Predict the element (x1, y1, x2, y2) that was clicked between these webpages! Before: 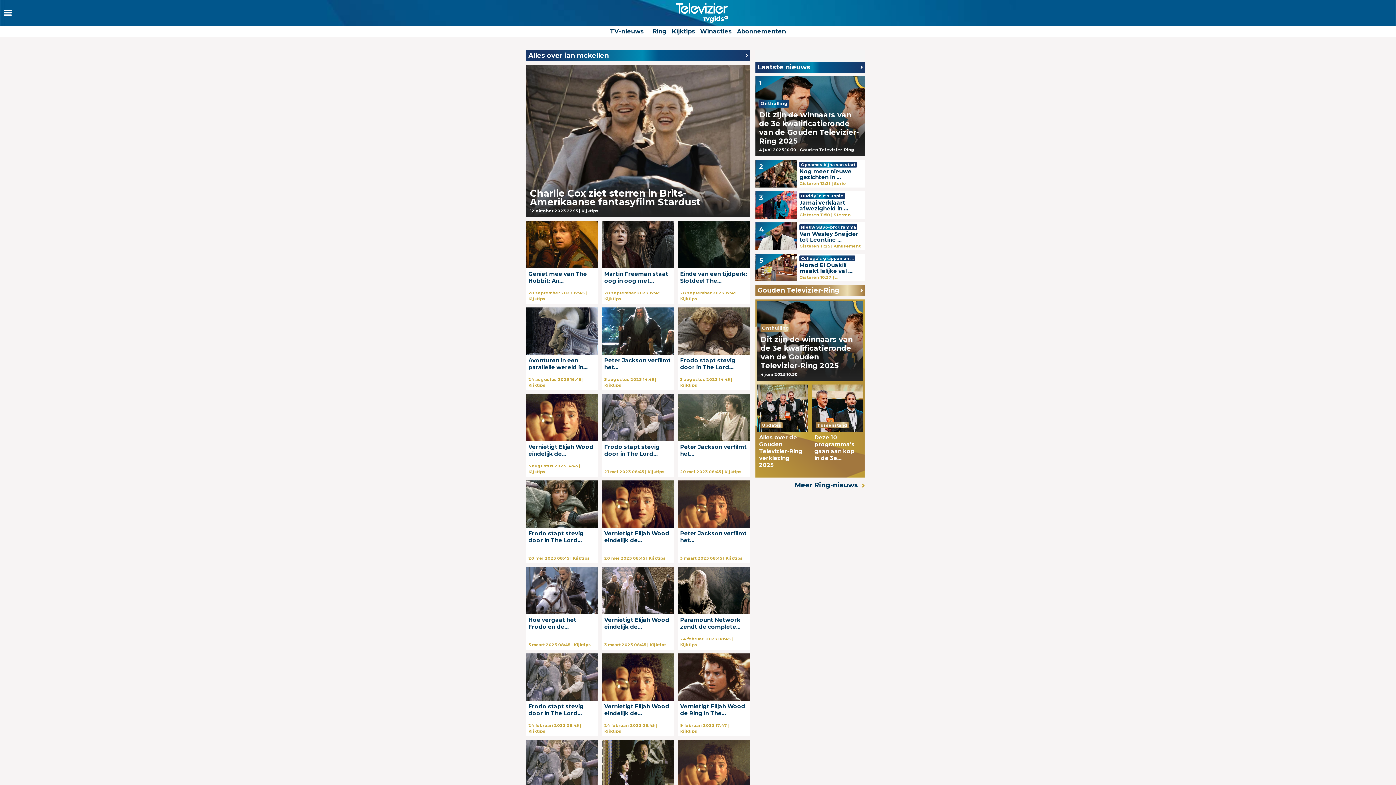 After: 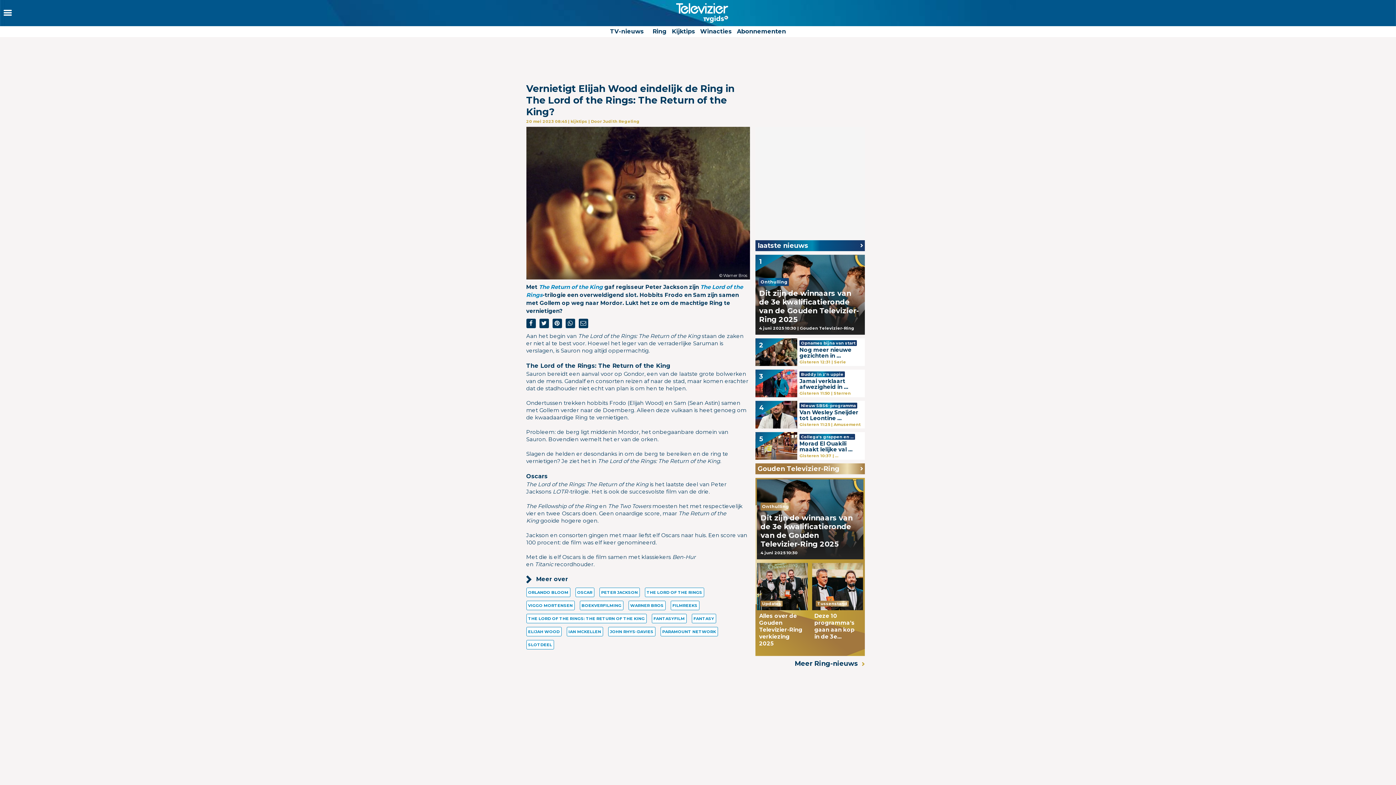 Action: bbox: (602, 480, 673, 563) label: Vernietigt Elijah Wood eindelijk de...

20 mei 2023 08:45 | Kijktips